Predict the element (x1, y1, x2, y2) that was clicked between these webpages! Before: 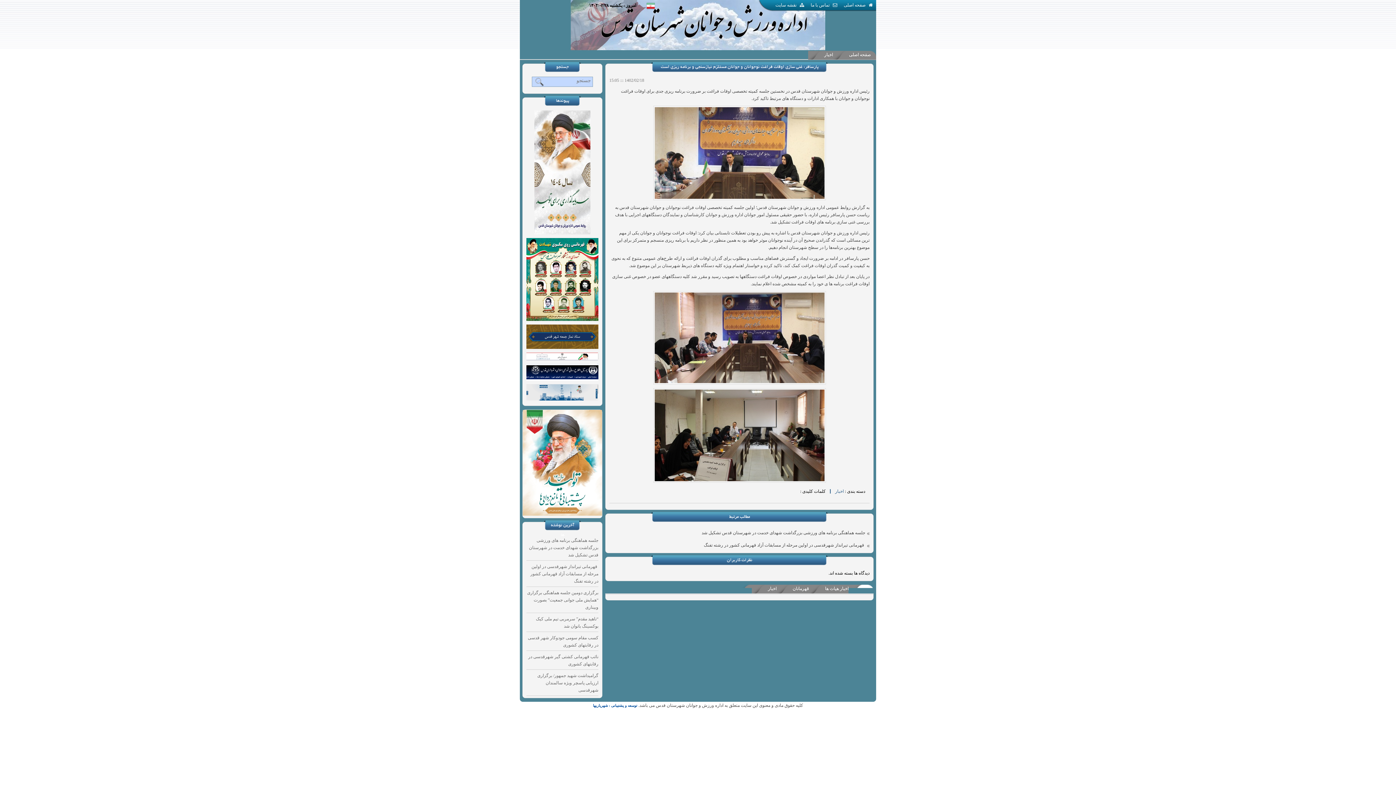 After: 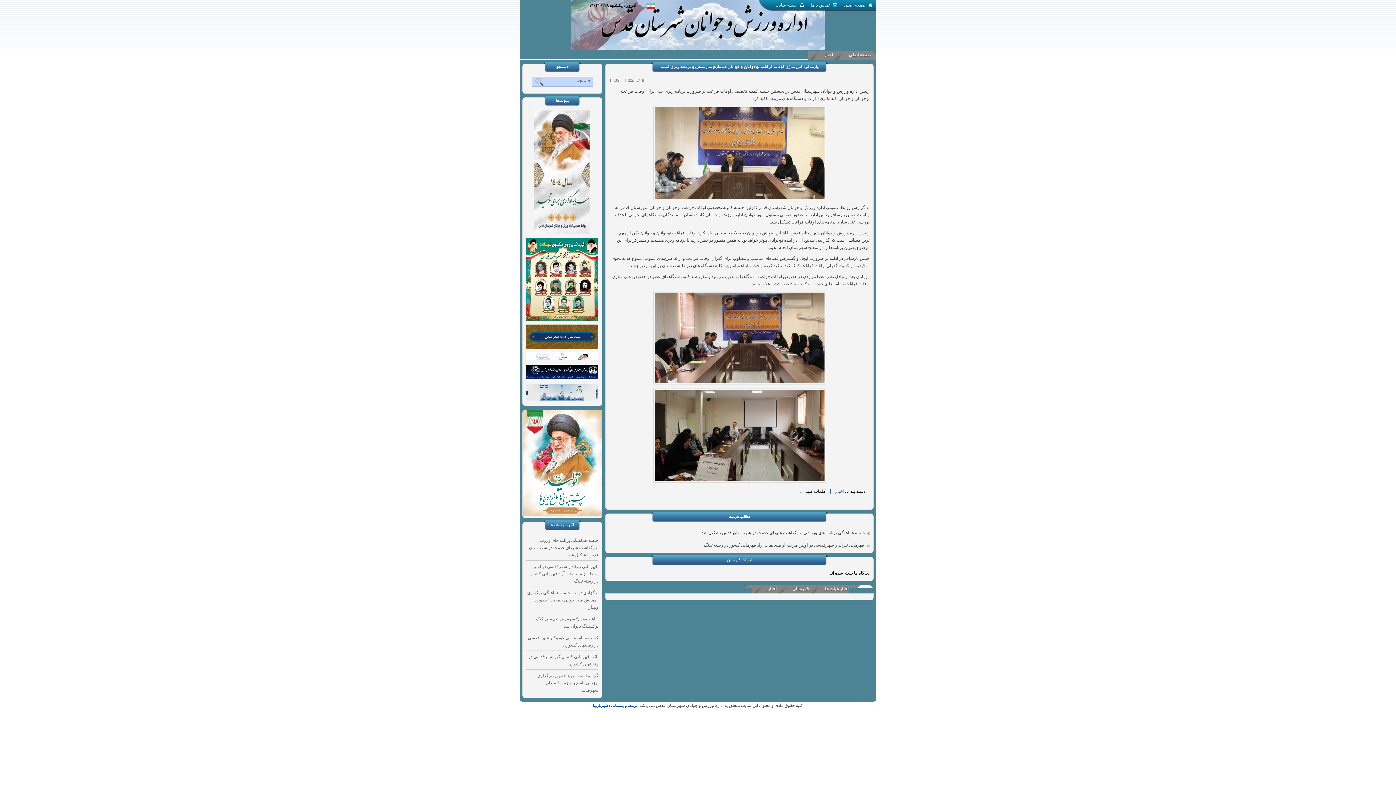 Action: bbox: (526, 324, 598, 349)